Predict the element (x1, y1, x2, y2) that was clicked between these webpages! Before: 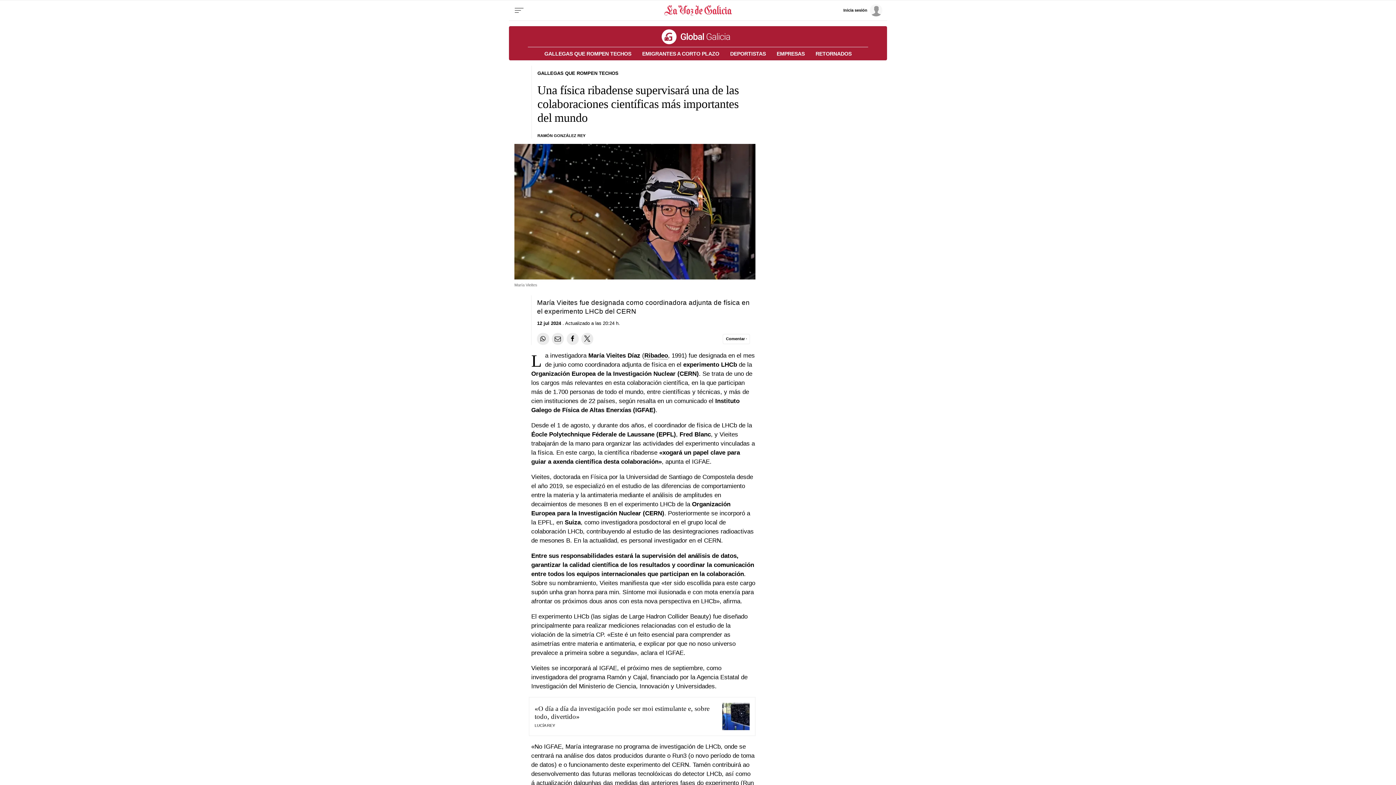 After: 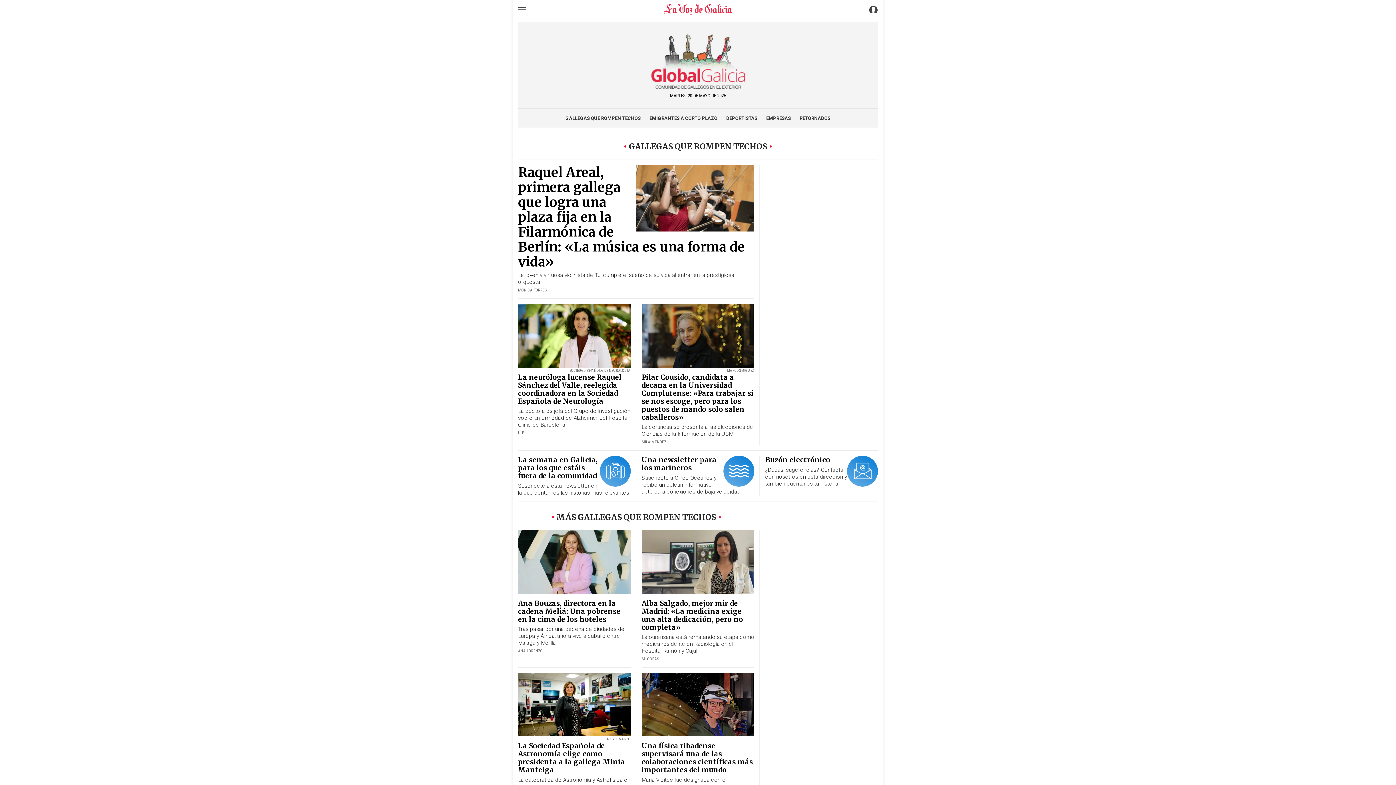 Action: bbox: (537, 70, 618, 75) label: GALLEGAS QUE ROMPEN TECHOS